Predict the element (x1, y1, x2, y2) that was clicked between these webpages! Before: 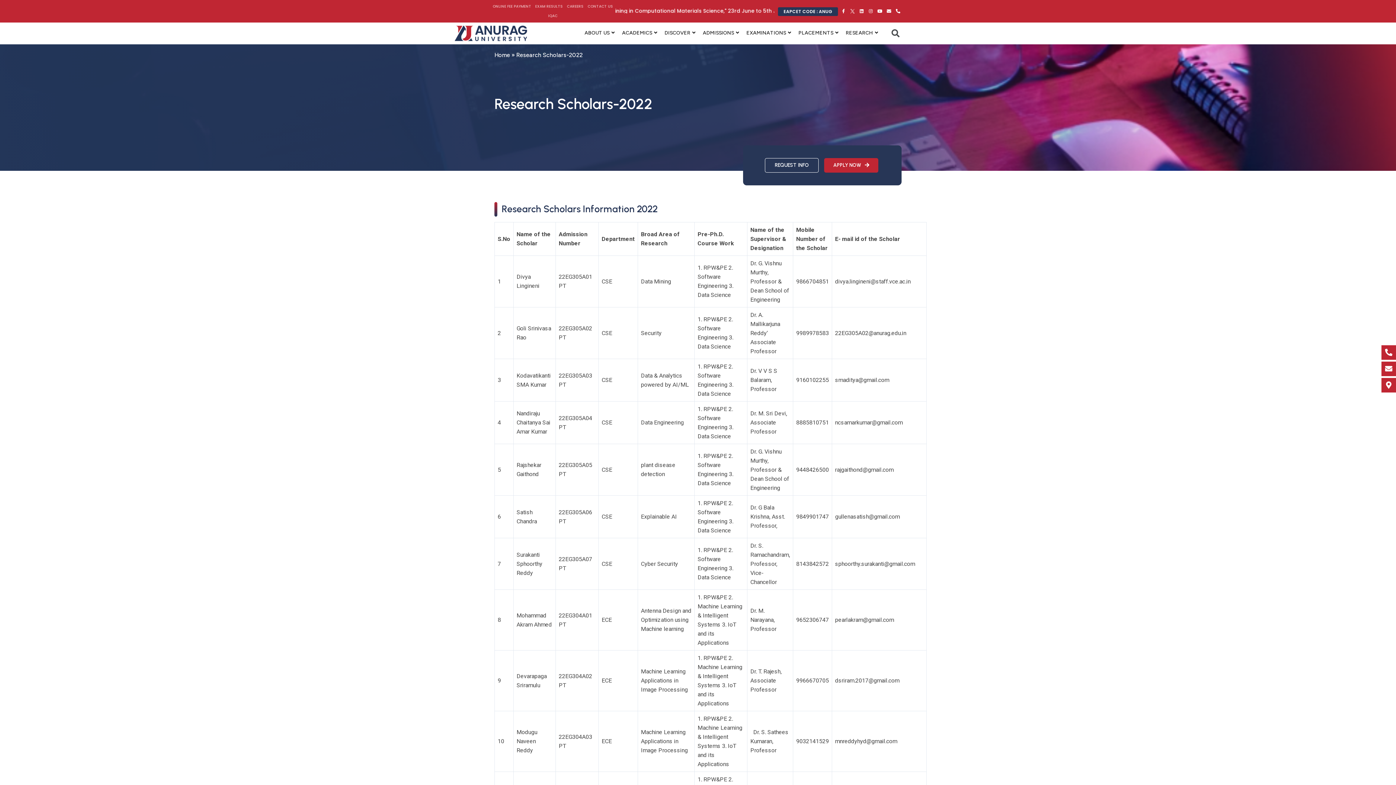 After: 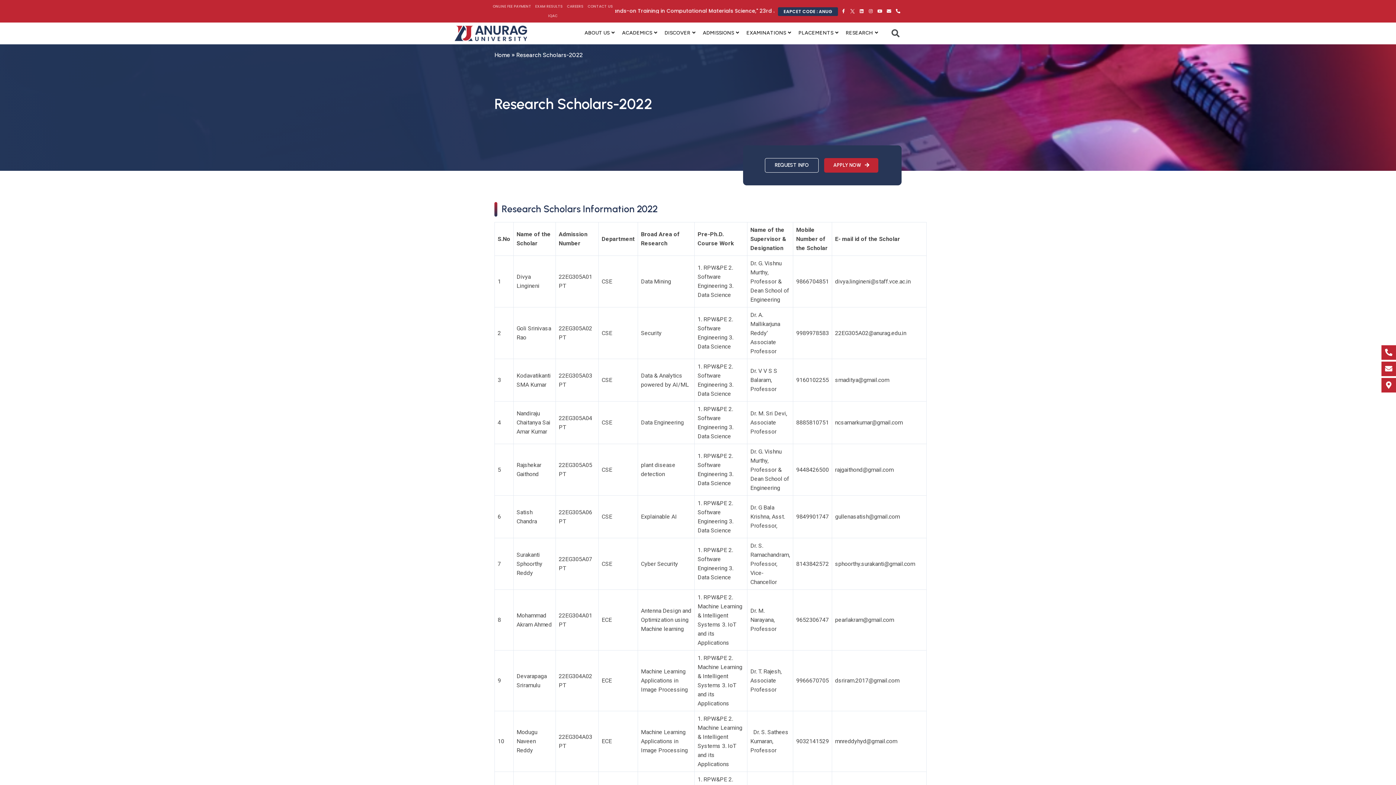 Action: bbox: (875, 6, 884, 15) label: Youtube